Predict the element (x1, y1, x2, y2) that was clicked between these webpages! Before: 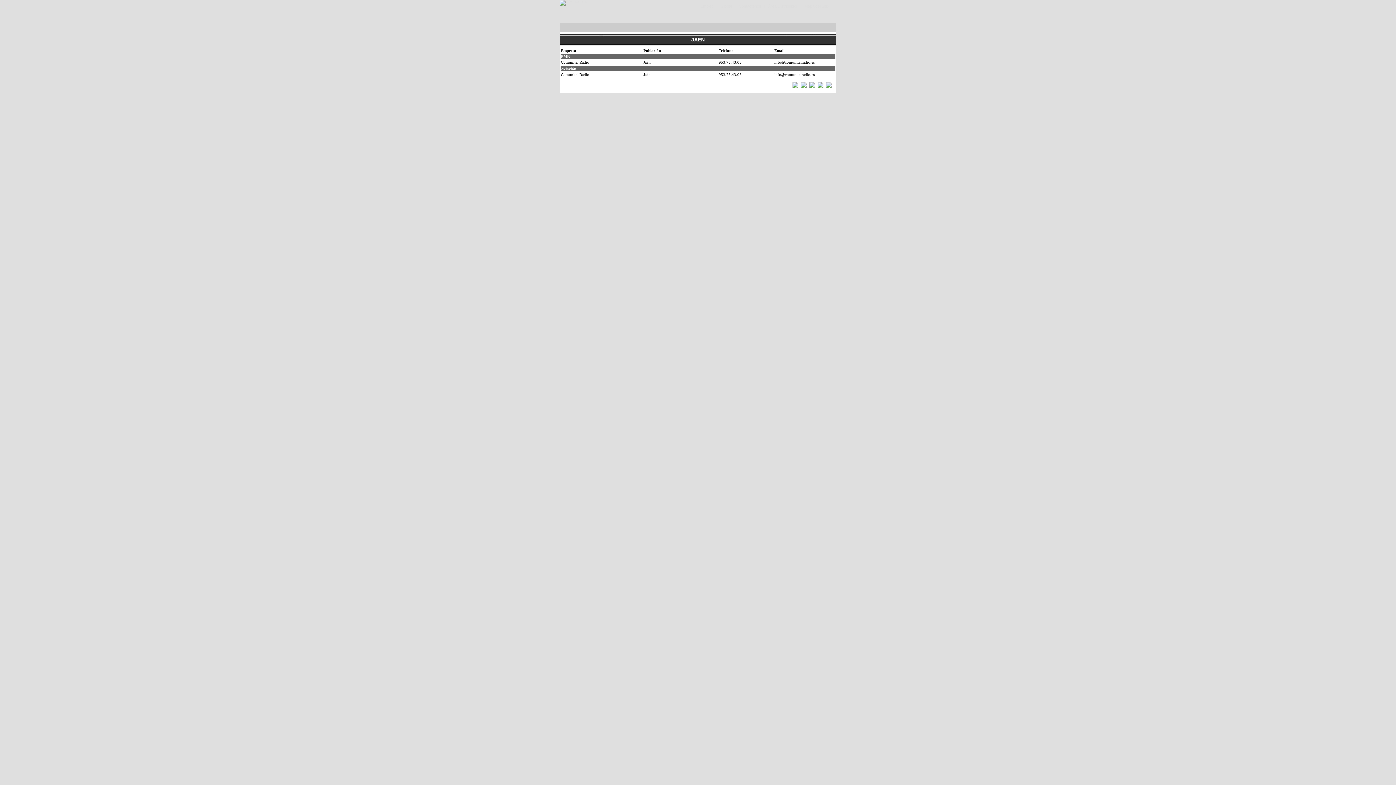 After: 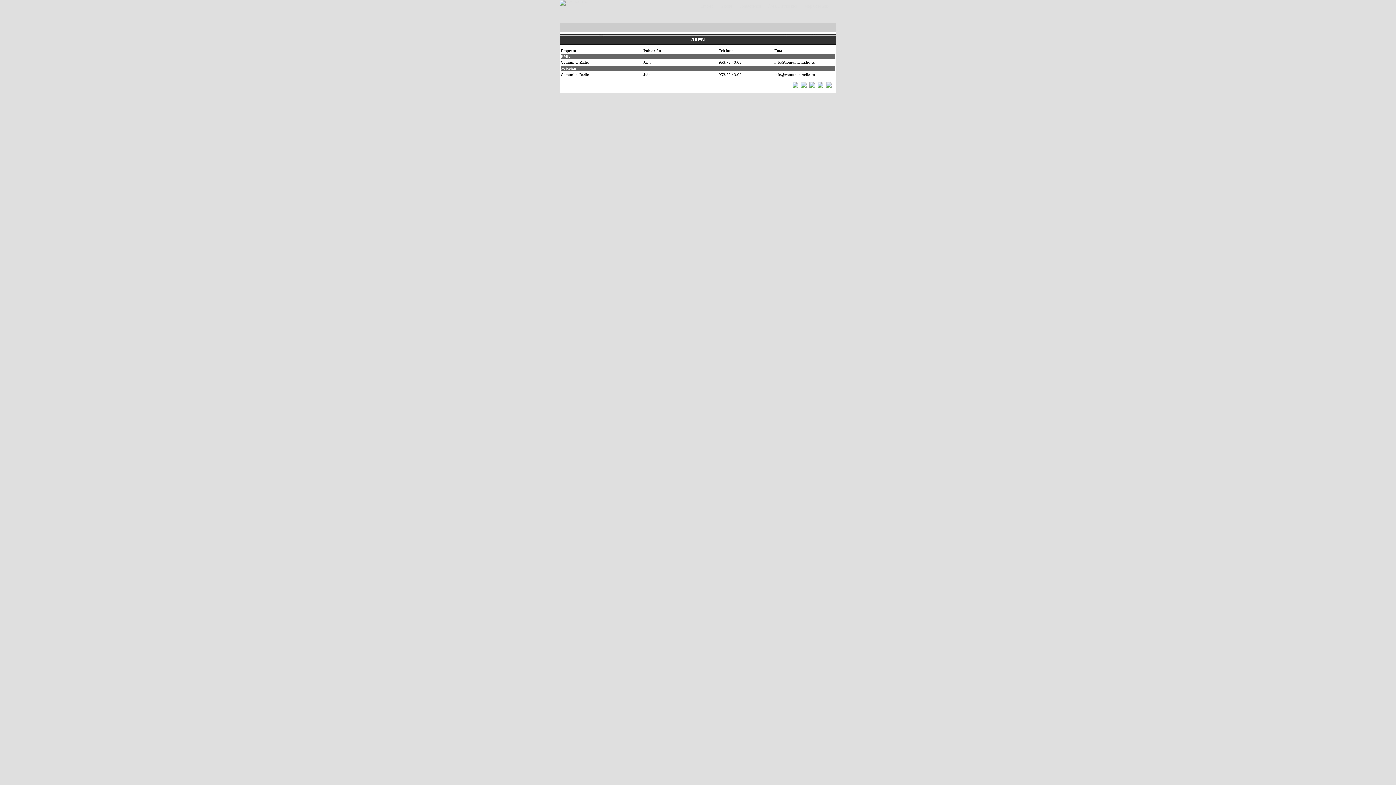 Action: bbox: (801, 85, 806, 88)